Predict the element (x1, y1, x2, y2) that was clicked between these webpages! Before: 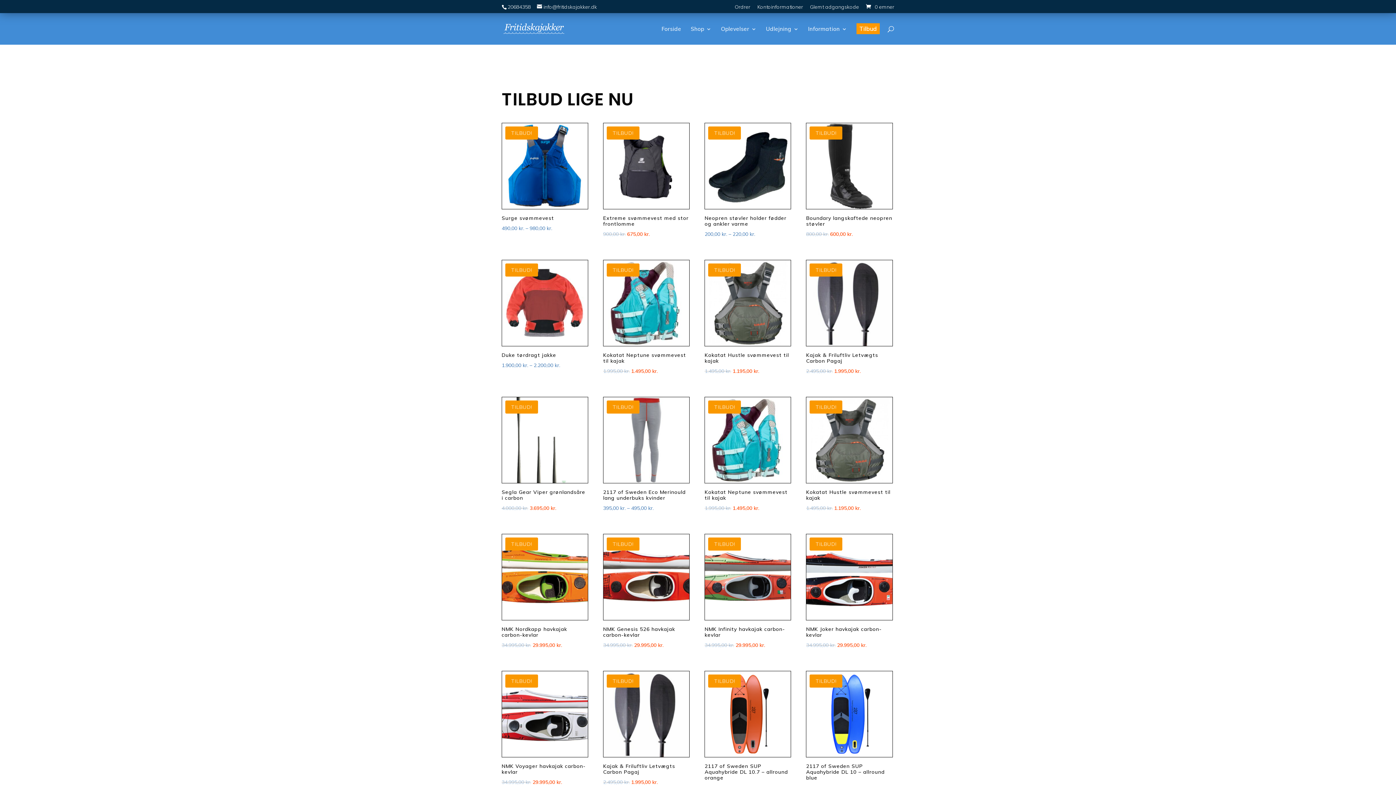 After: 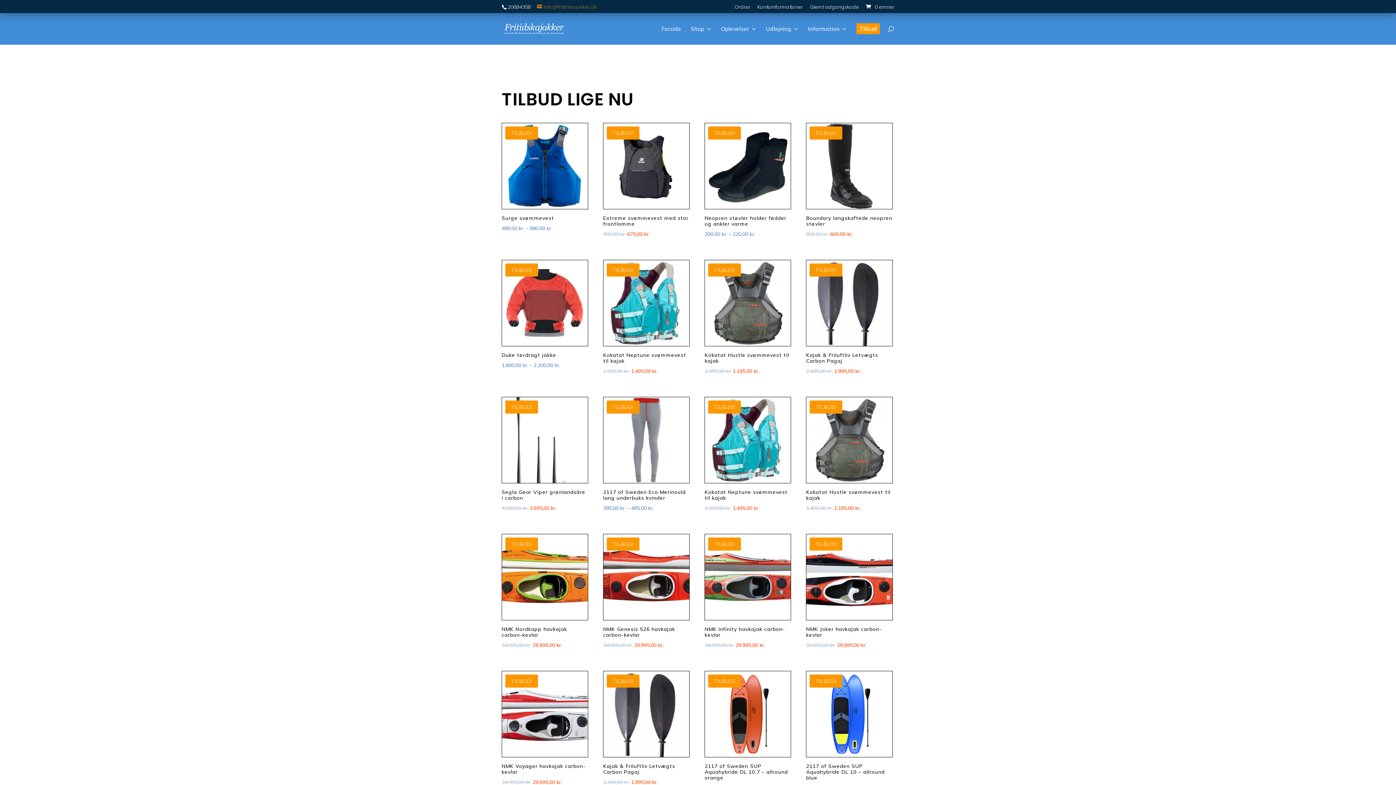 Action: bbox: (537, 3, 597, 10) label: info@fritidskajakker.dk